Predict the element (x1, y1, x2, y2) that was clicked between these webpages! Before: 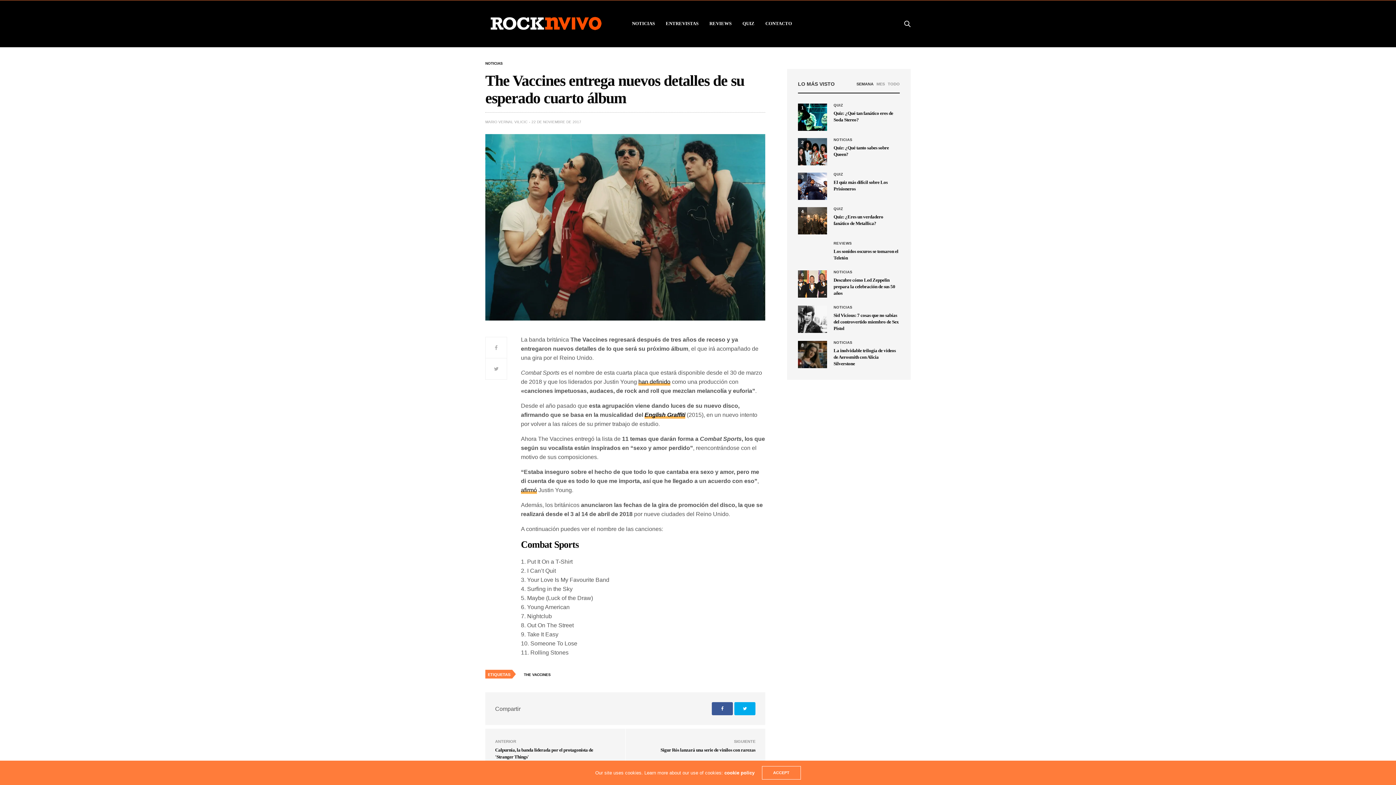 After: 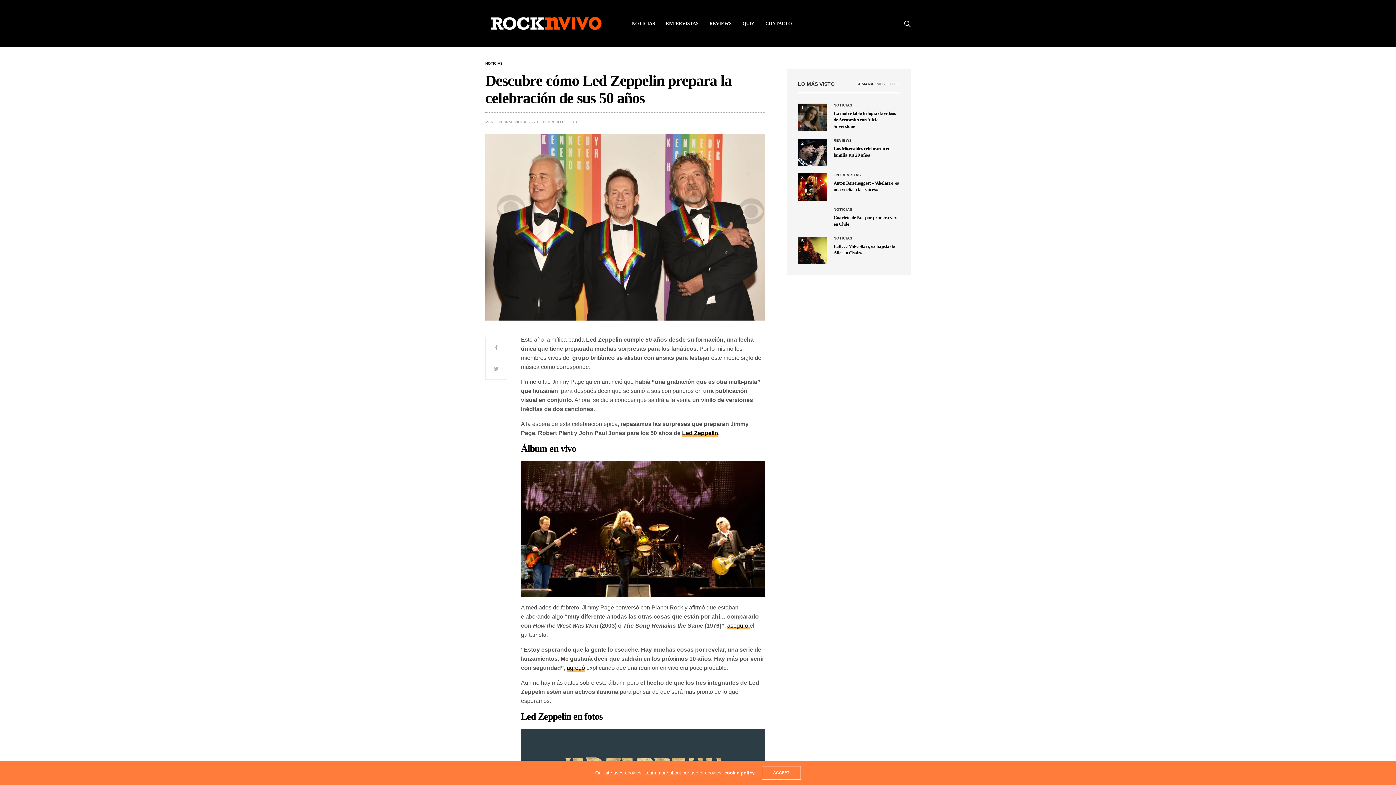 Action: label: Descubre cómo Led Zeppelin prepara la celebración de sus 50 años bbox: (833, 277, 895, 295)